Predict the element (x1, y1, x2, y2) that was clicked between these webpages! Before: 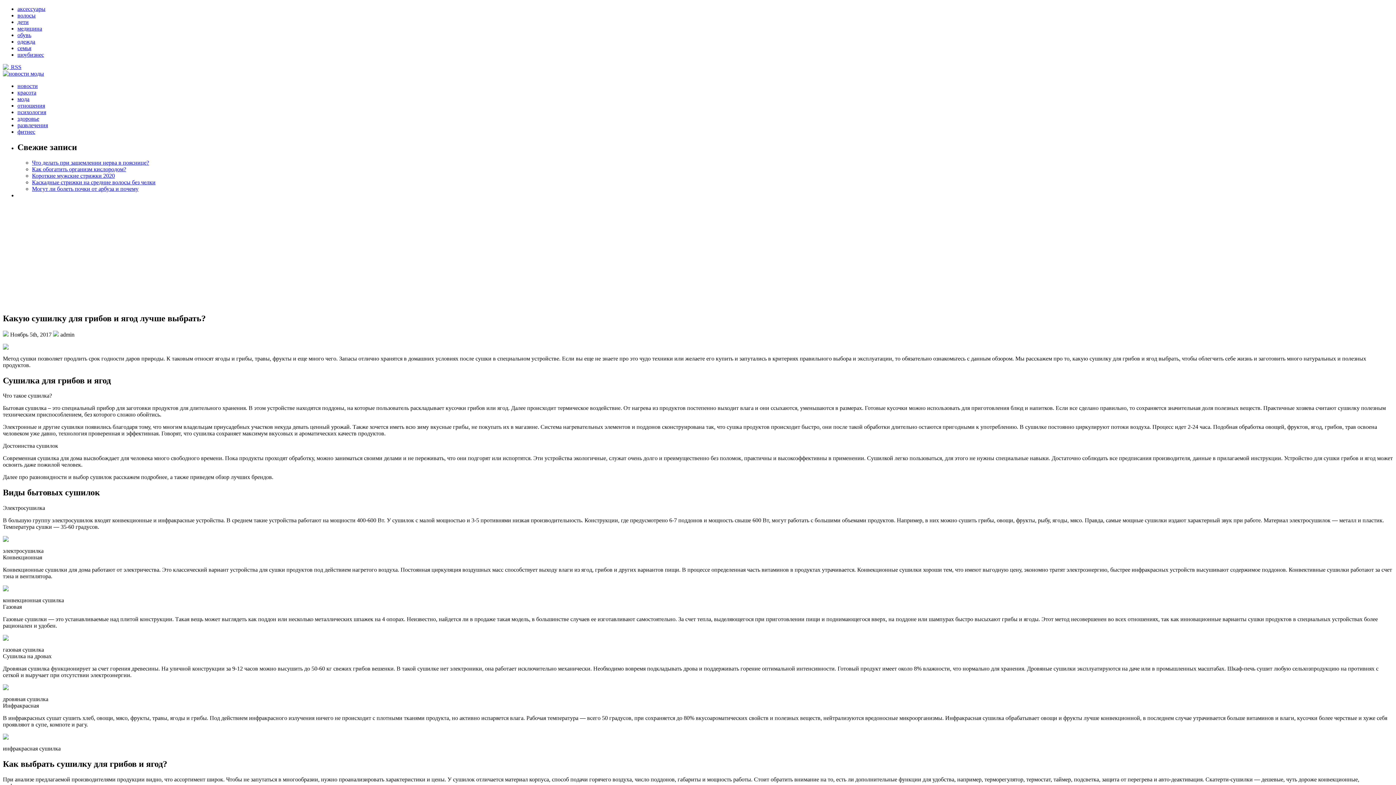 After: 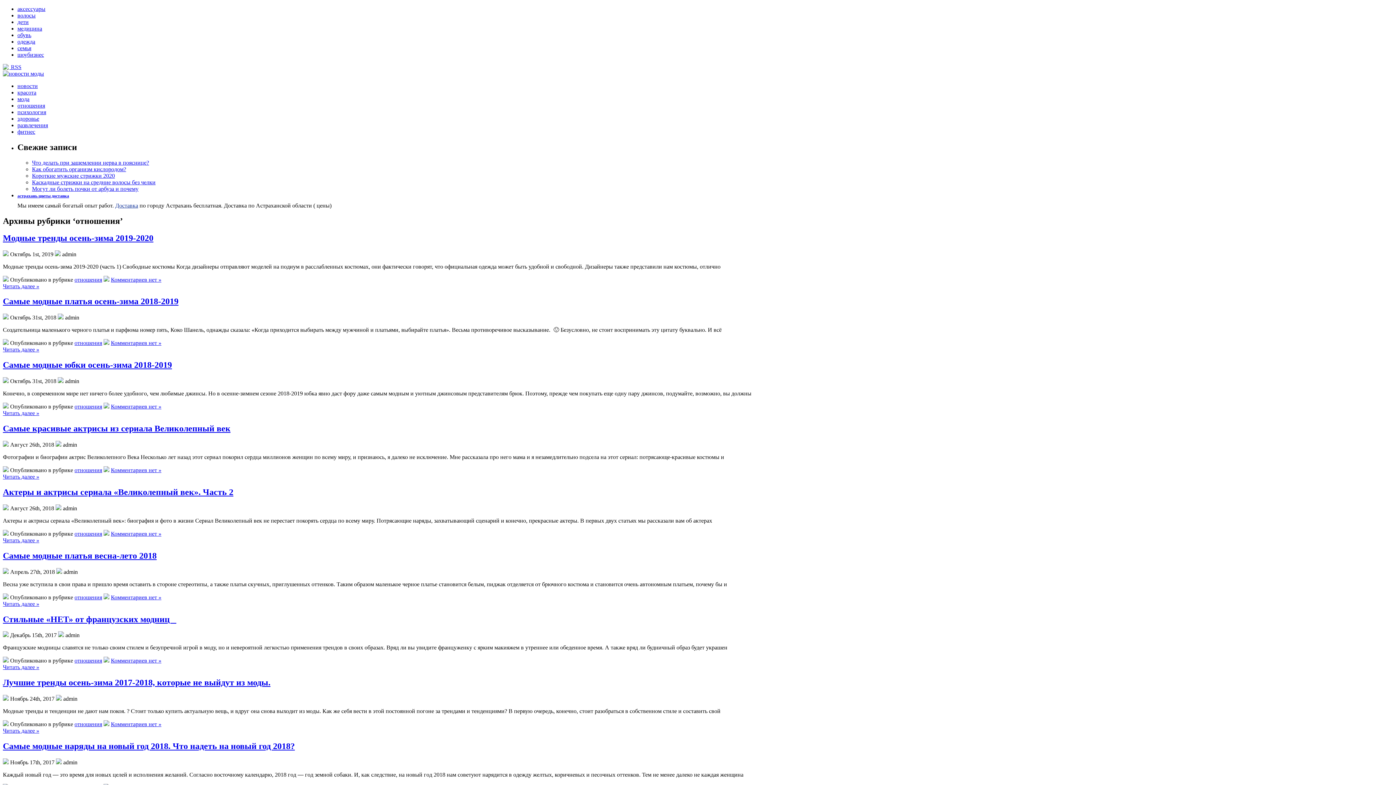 Action: bbox: (17, 102, 45, 108) label: отношения